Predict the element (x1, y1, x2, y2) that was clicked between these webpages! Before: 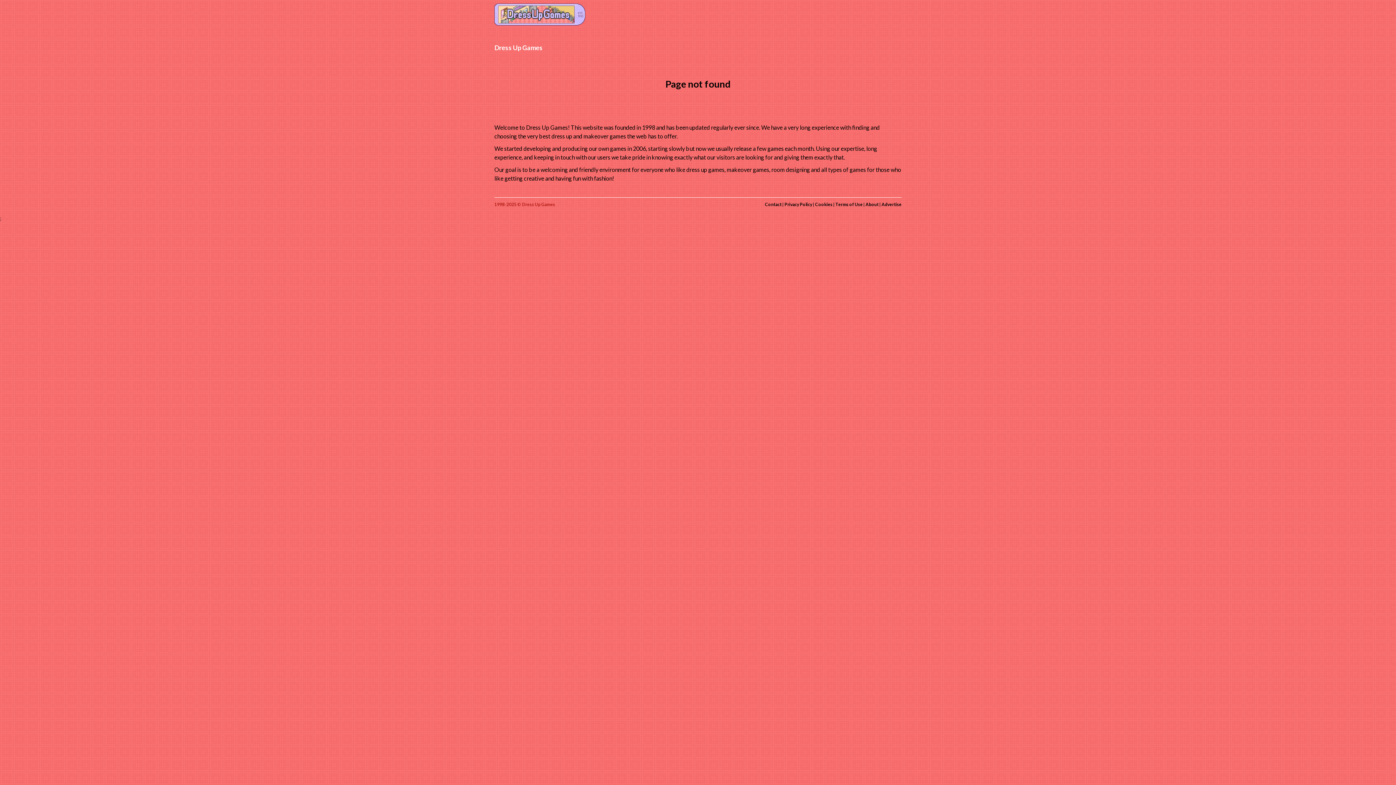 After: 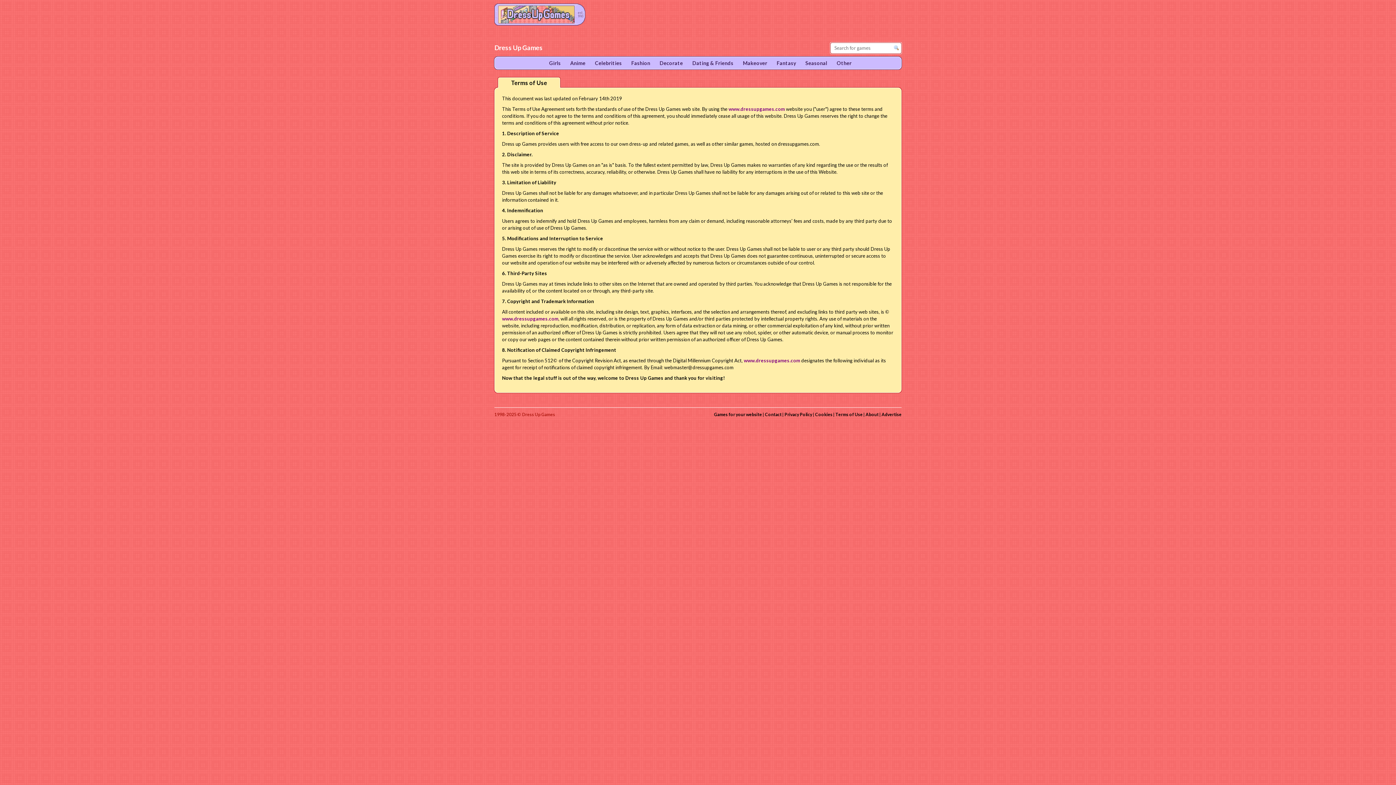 Action: bbox: (835, 201, 862, 207) label: Terms of Use